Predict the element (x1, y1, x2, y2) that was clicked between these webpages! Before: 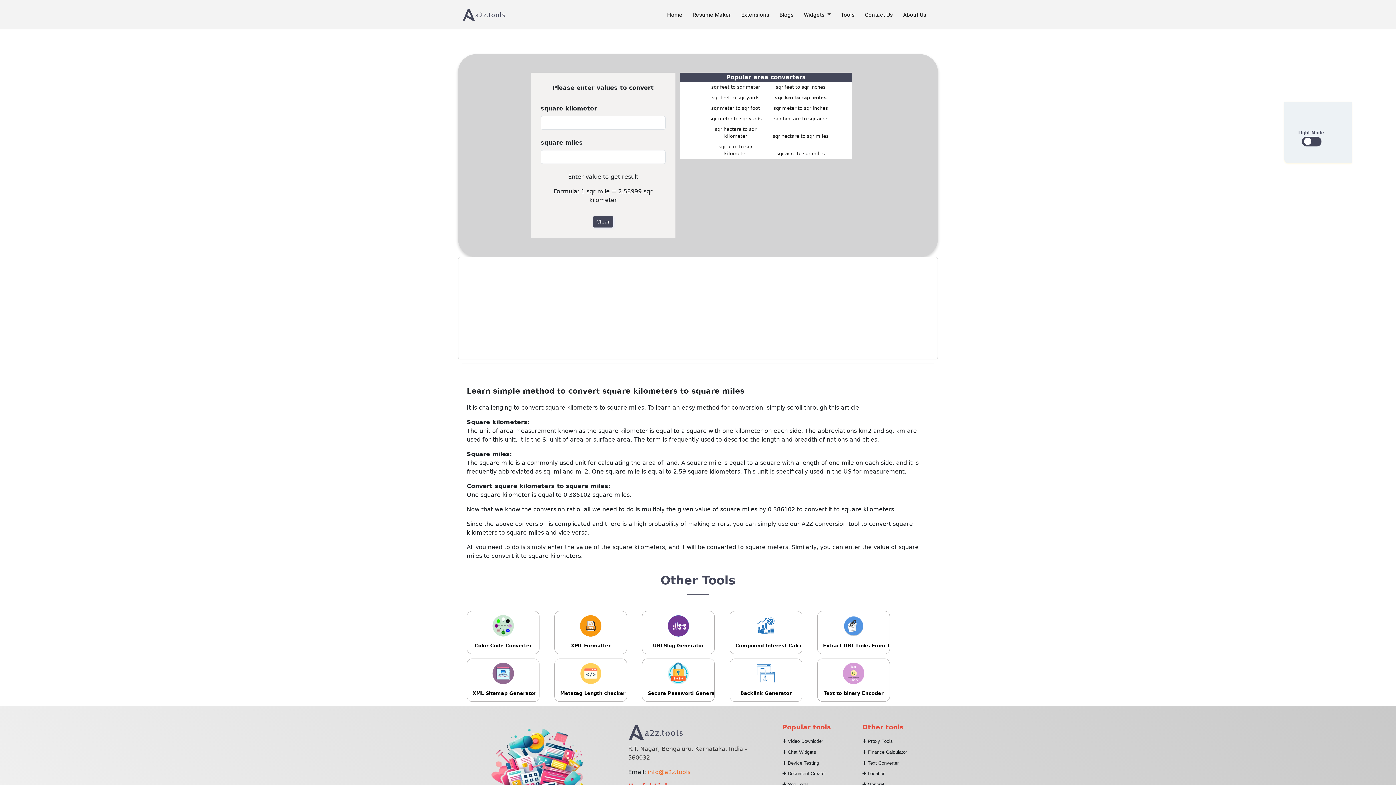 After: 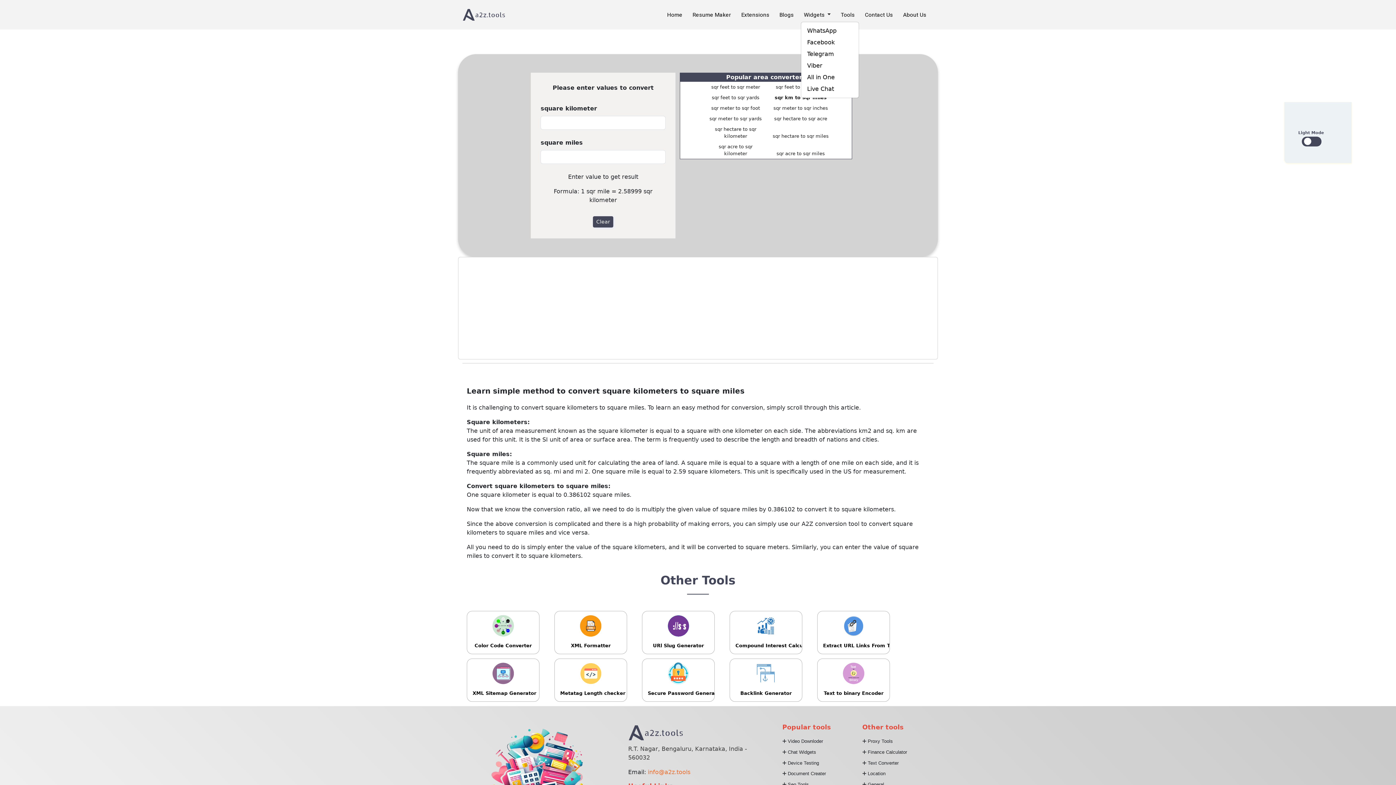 Action: label: Widgets  bbox: (801, 7, 838, 21)